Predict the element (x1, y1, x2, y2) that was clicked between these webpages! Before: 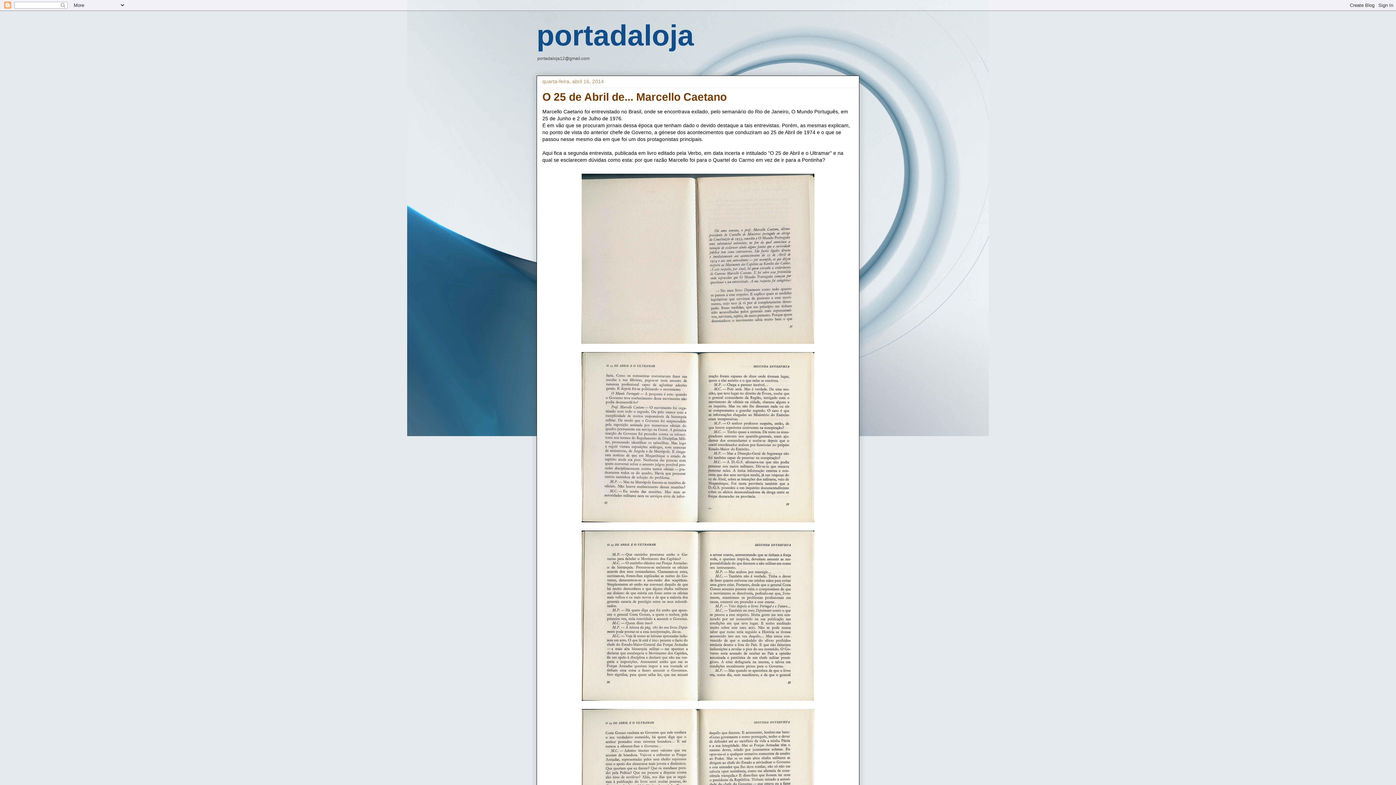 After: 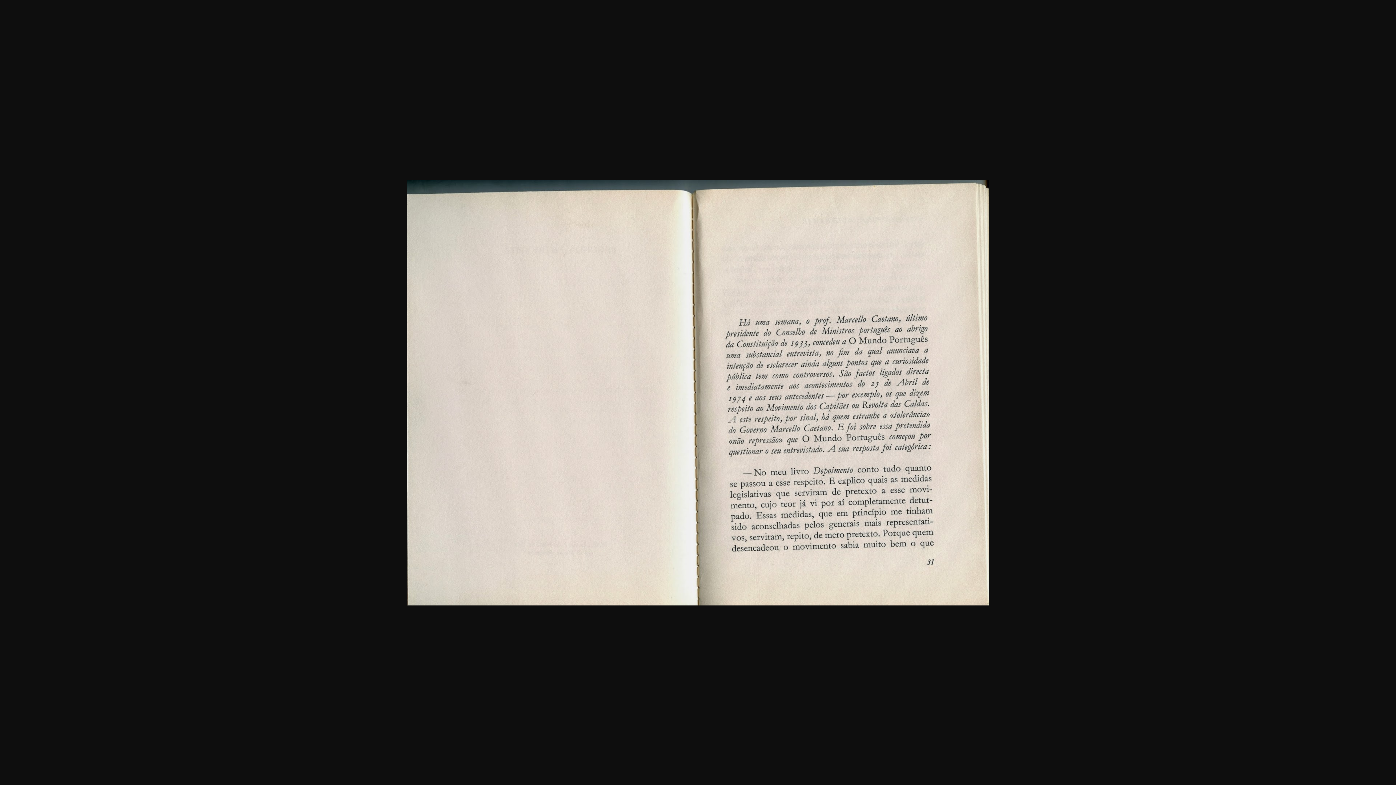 Action: bbox: (578, 342, 817, 348)